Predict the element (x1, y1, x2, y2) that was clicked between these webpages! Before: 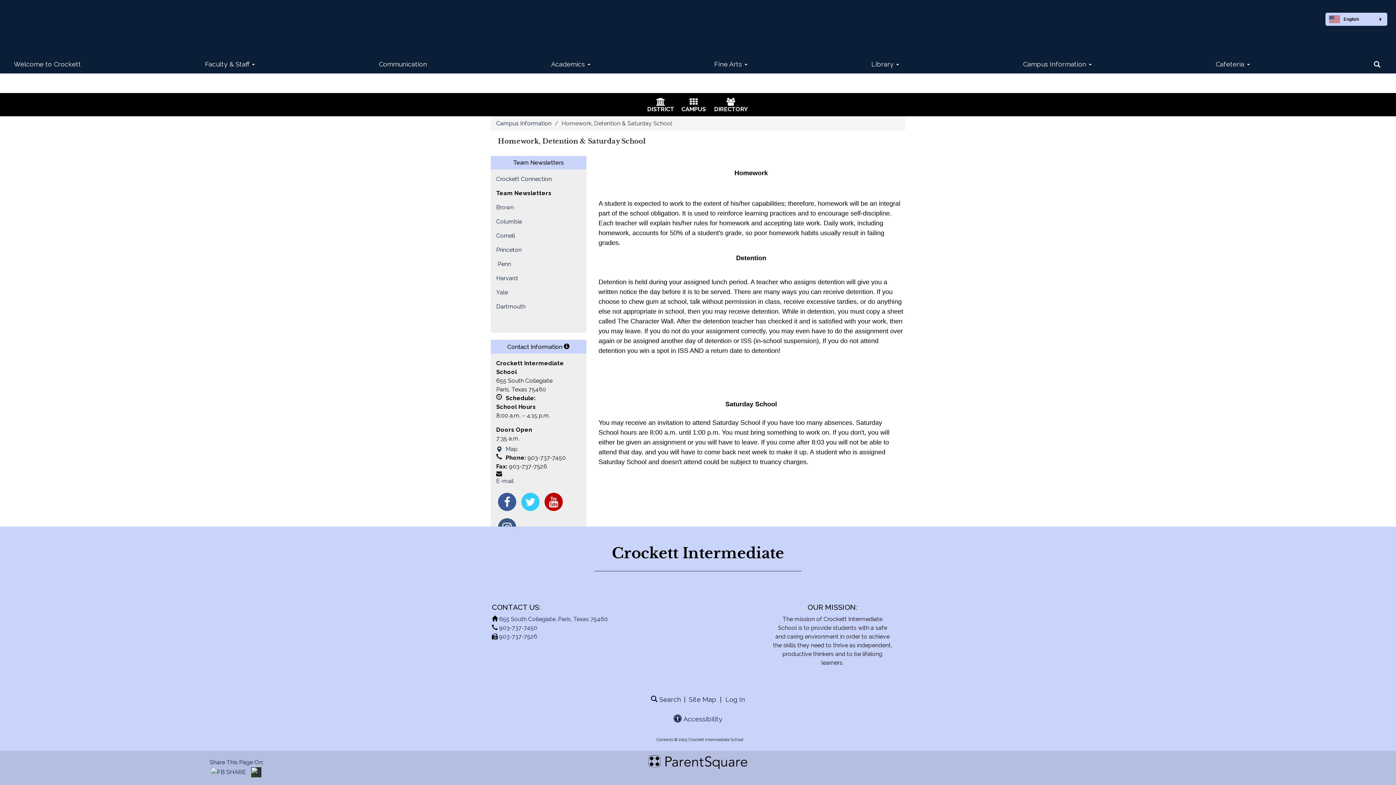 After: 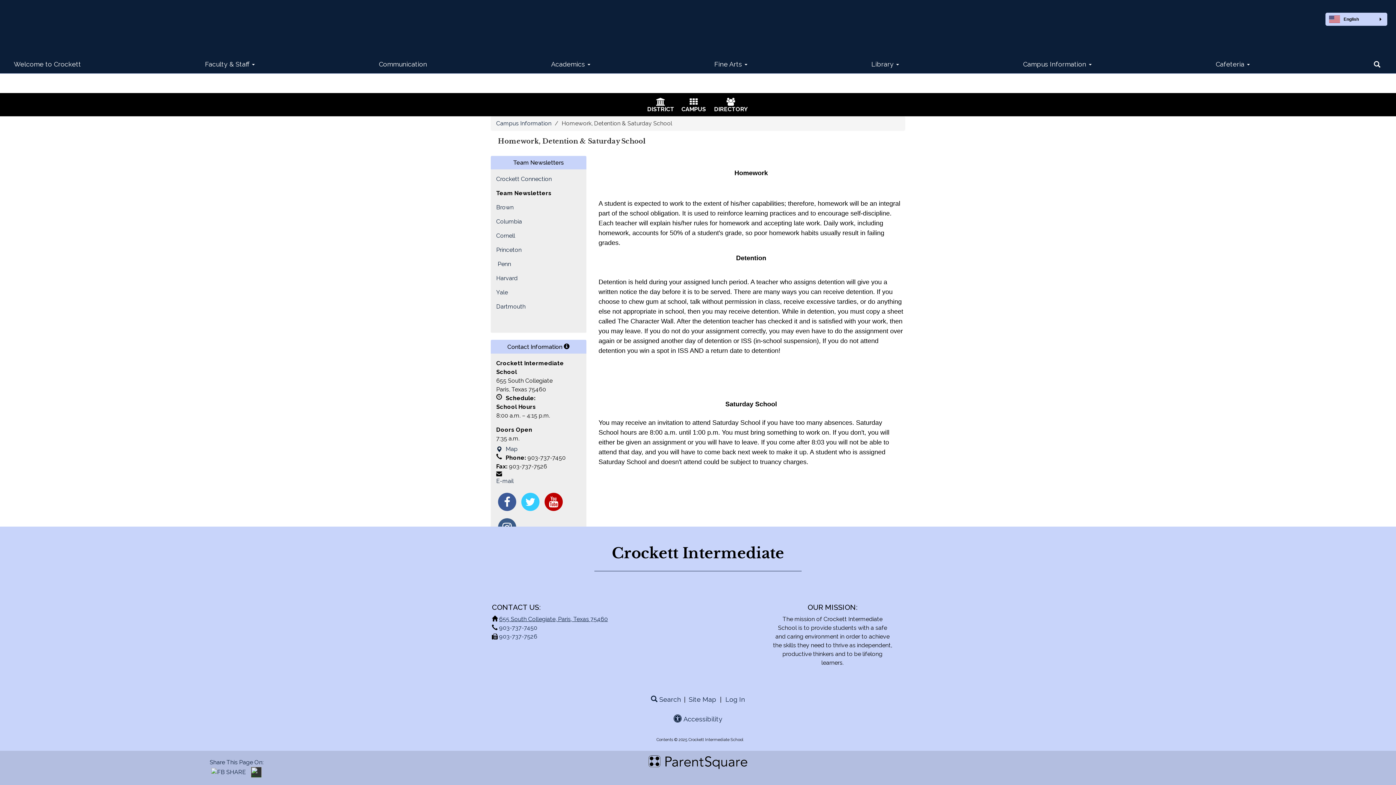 Action: label: 655 South Collegiate, Paris, Texas 75460 bbox: (499, 615, 608, 622)